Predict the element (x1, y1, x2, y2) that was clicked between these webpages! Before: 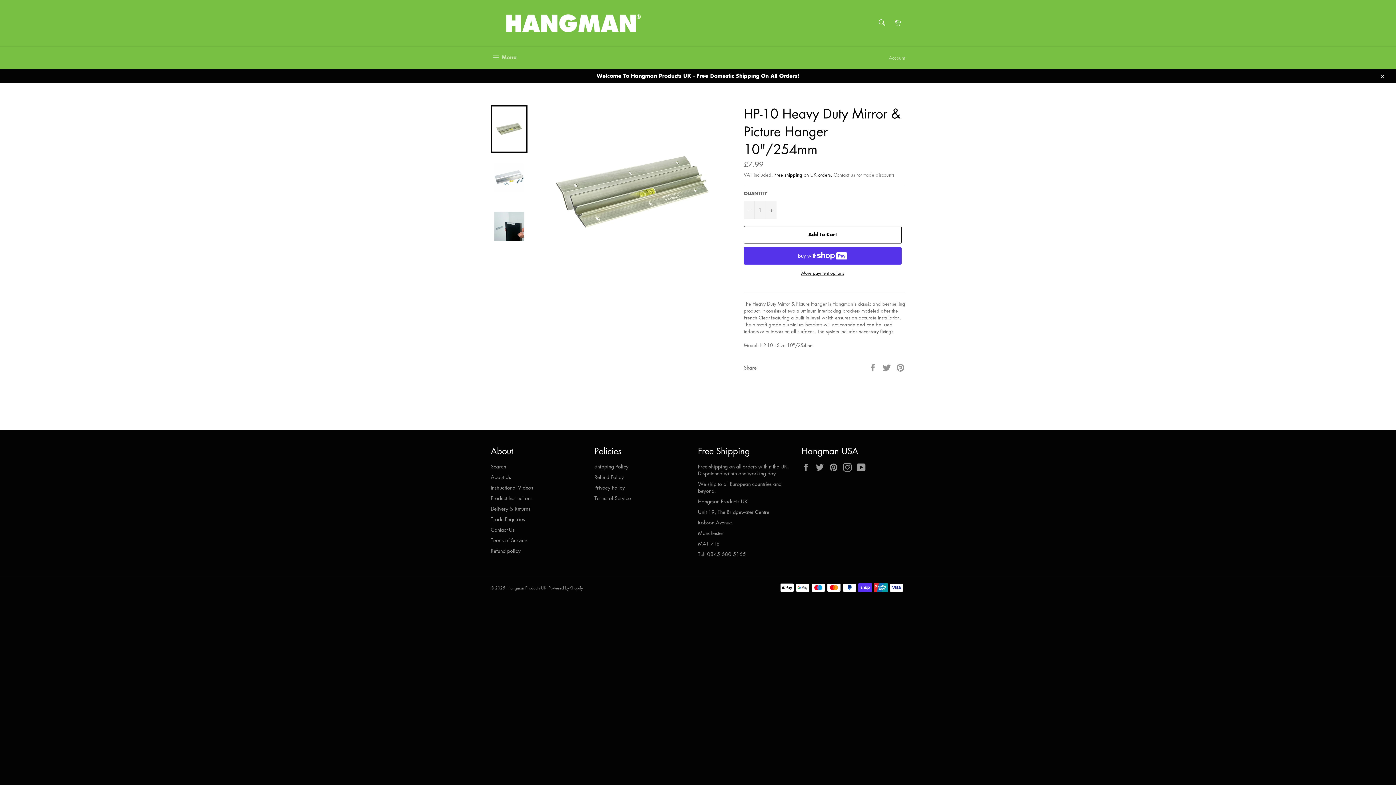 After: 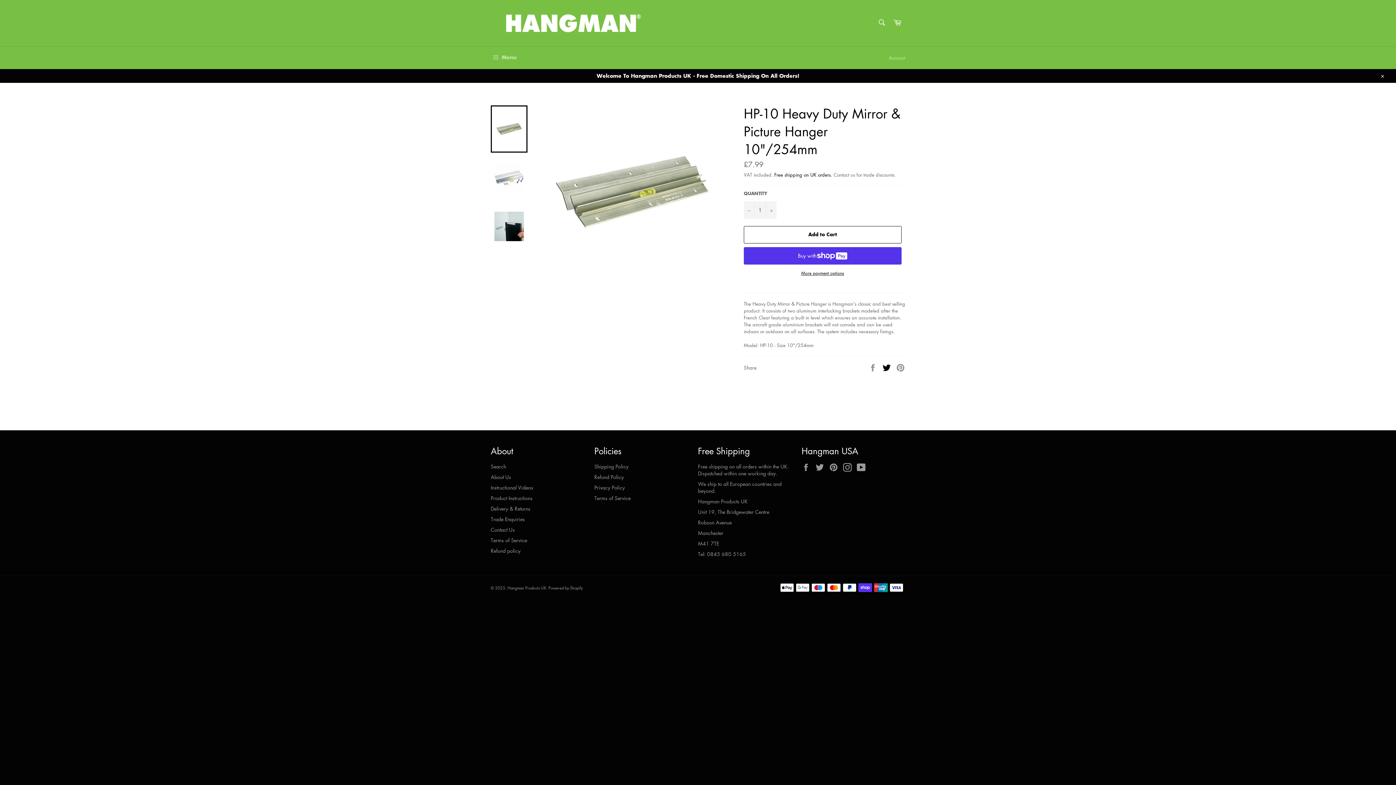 Action: label:  
Tweet on Twitter bbox: (882, 363, 892, 370)